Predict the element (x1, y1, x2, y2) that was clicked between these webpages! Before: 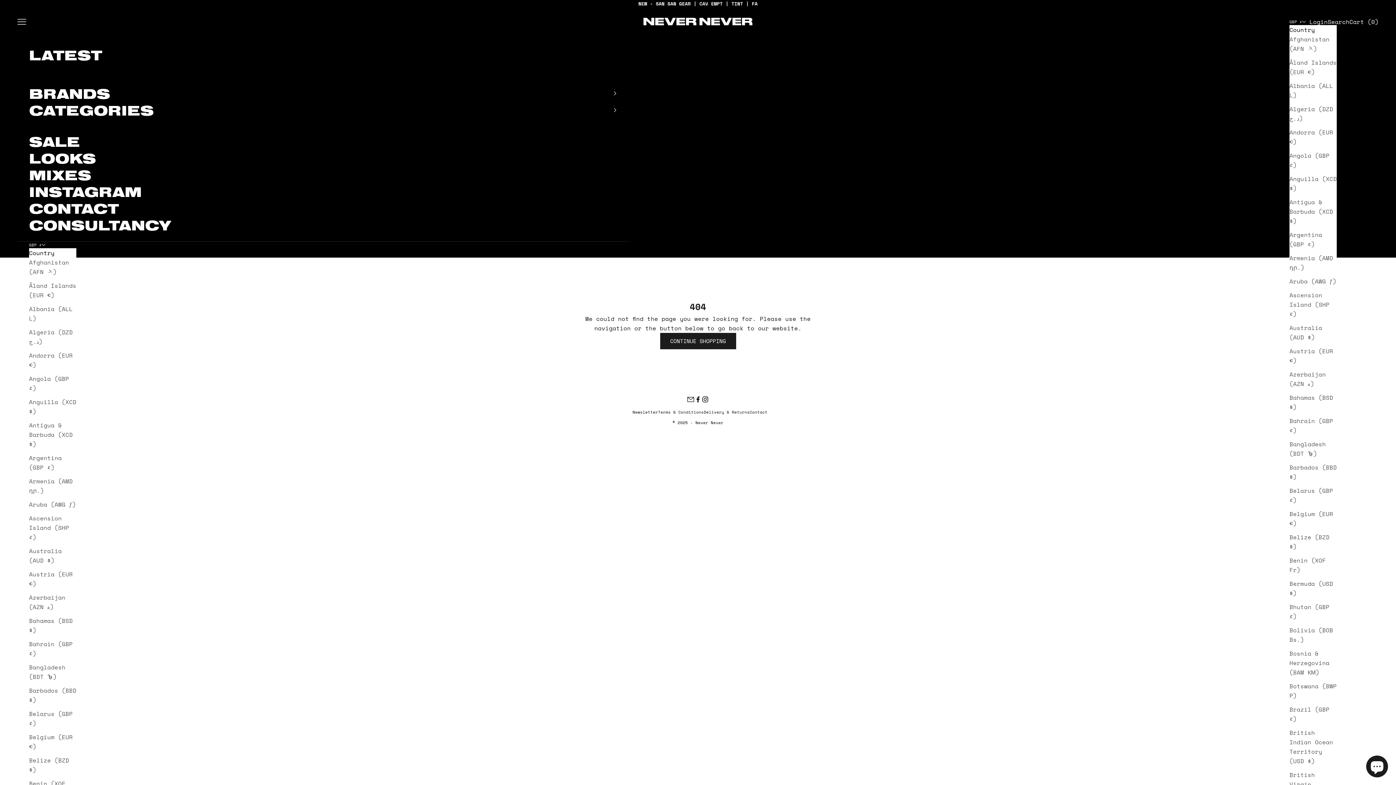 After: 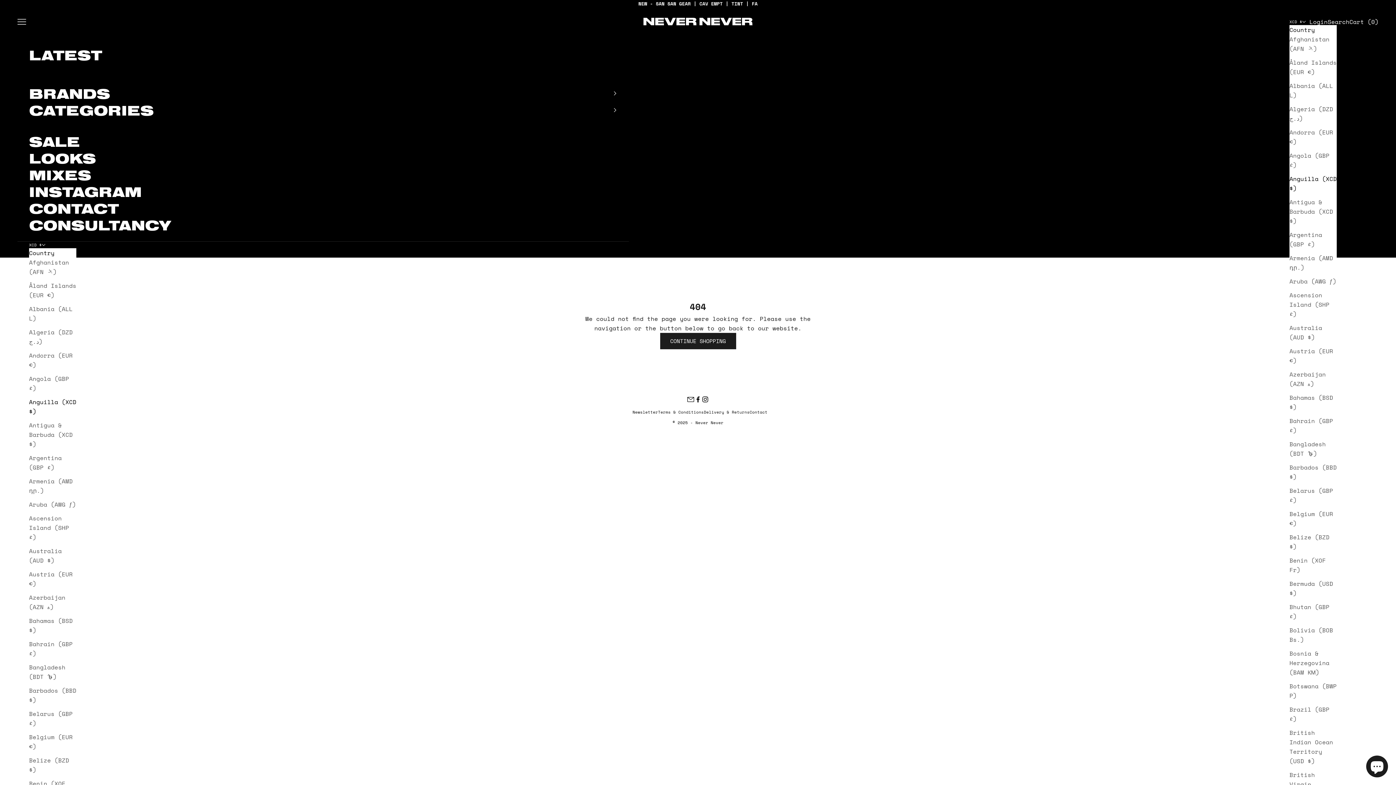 Action: bbox: (29, 397, 76, 416) label: Anguilla (XCD $)